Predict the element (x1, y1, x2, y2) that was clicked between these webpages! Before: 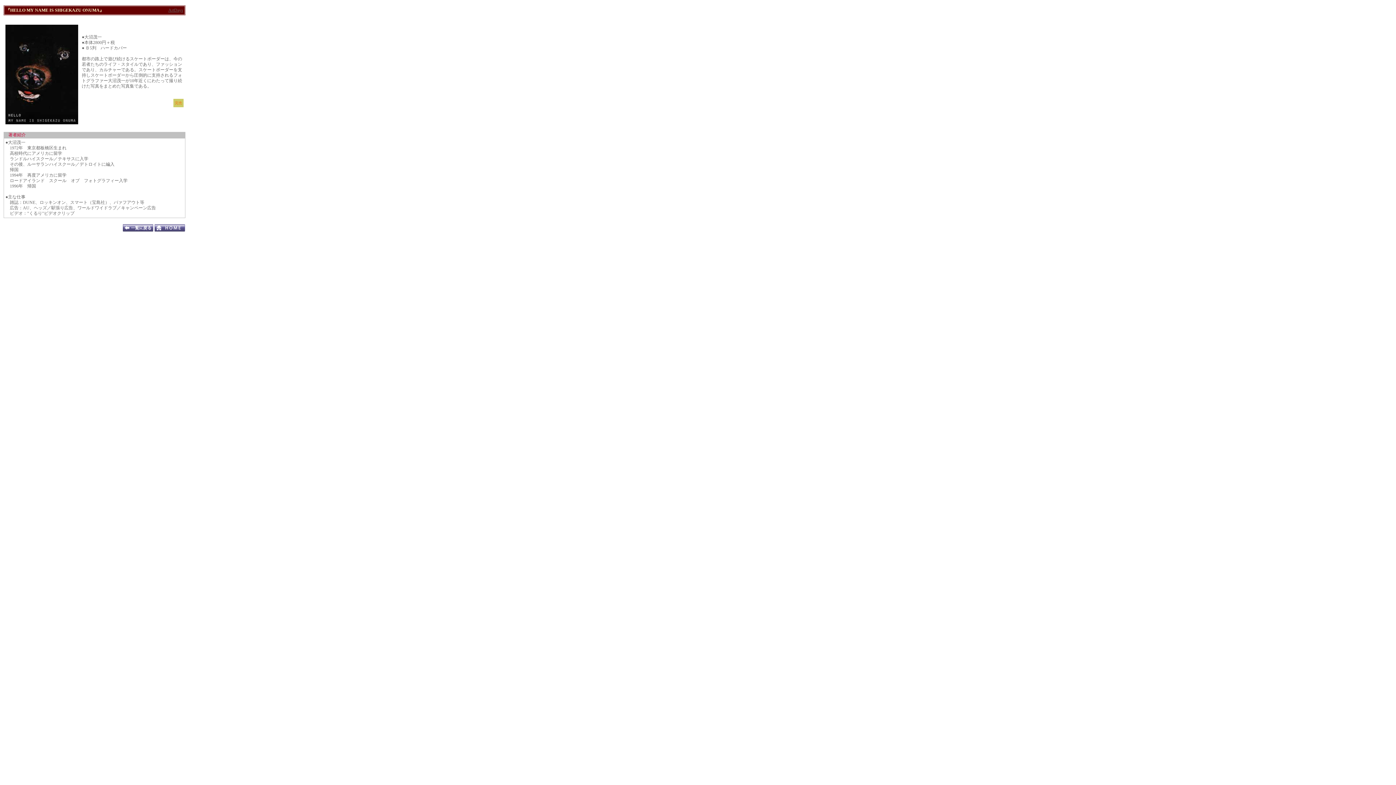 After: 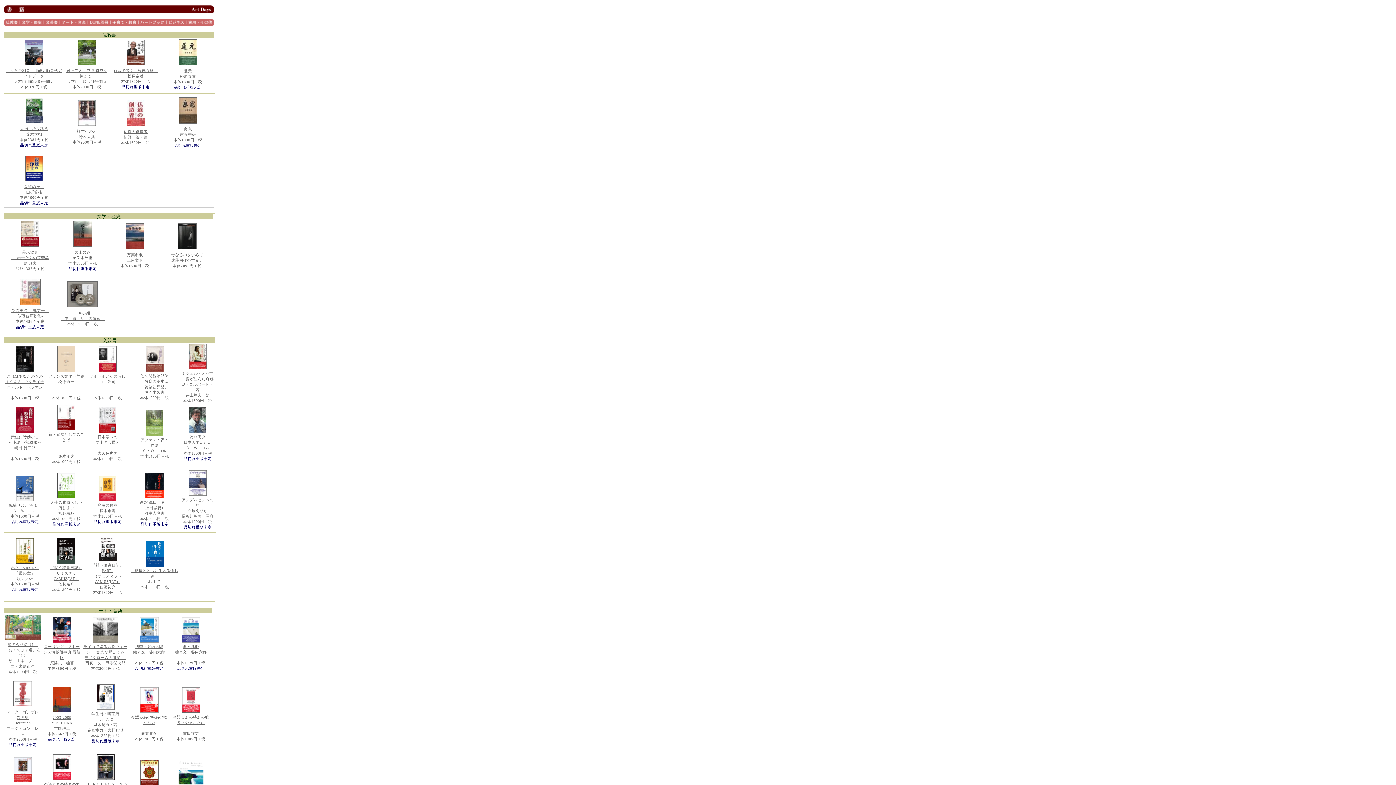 Action: bbox: (122, 227, 153, 232)